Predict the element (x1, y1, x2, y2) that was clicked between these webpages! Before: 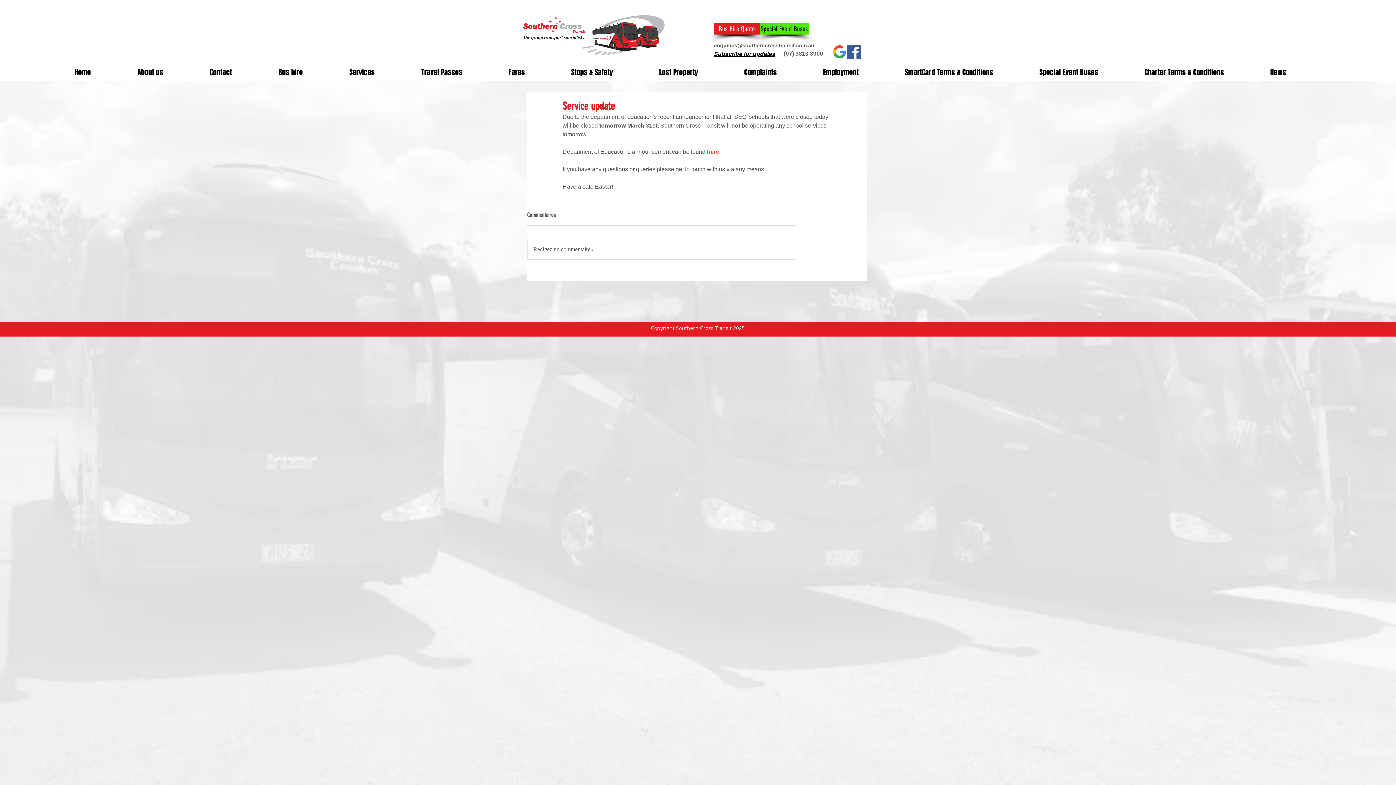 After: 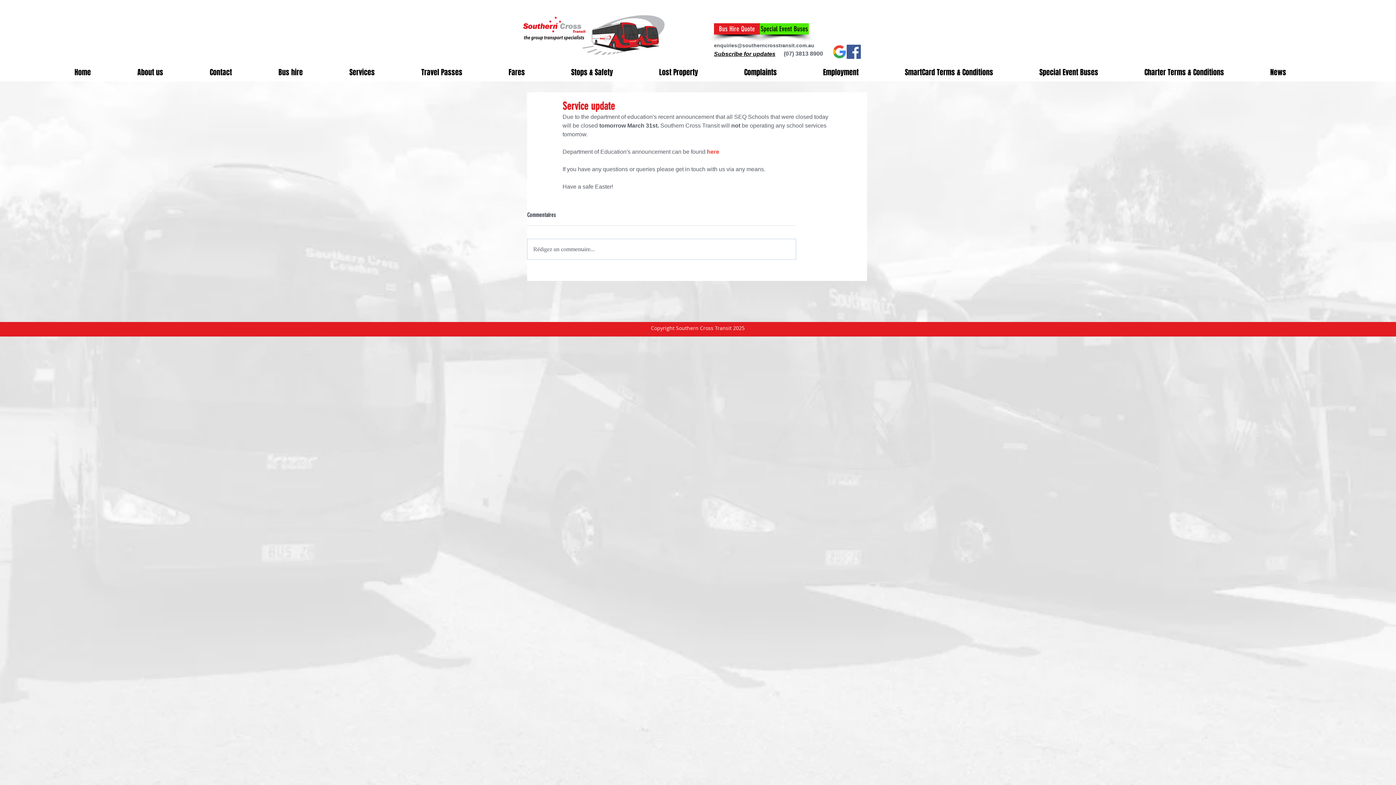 Action: bbox: (707, 148, 719, 154) label: here